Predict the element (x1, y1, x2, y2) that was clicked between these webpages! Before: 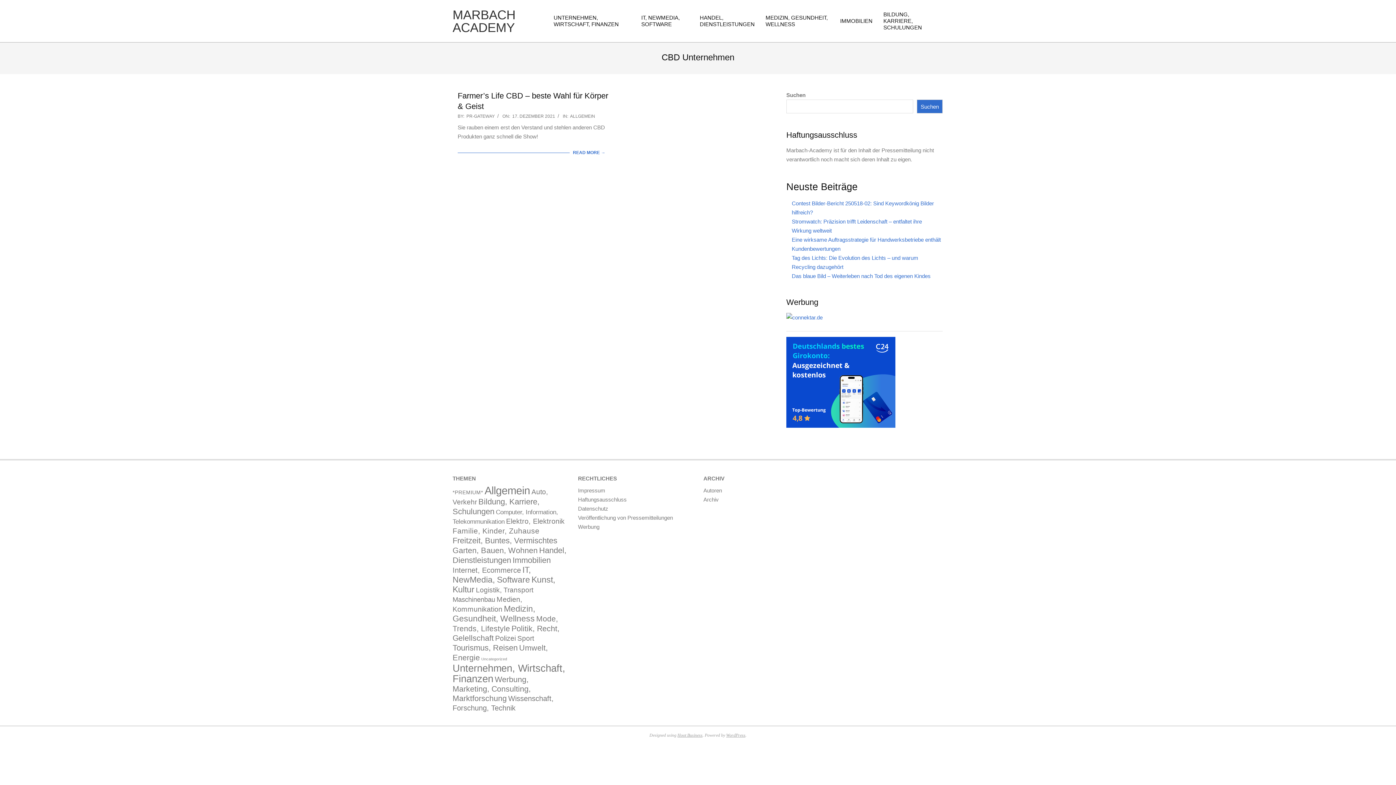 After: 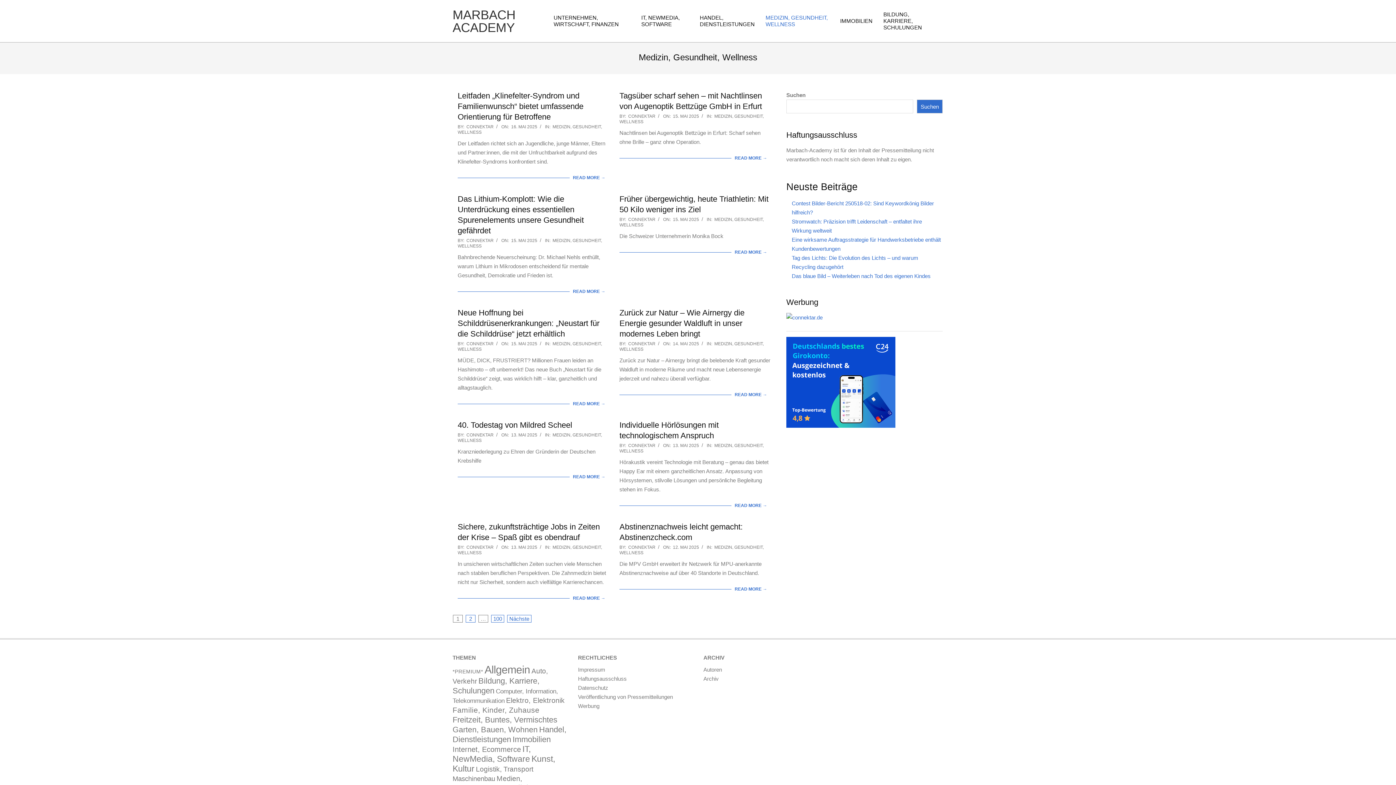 Action: label: MEDIZIN, GESUNDHEIT, WELLNESS bbox: (760, 9, 834, 32)